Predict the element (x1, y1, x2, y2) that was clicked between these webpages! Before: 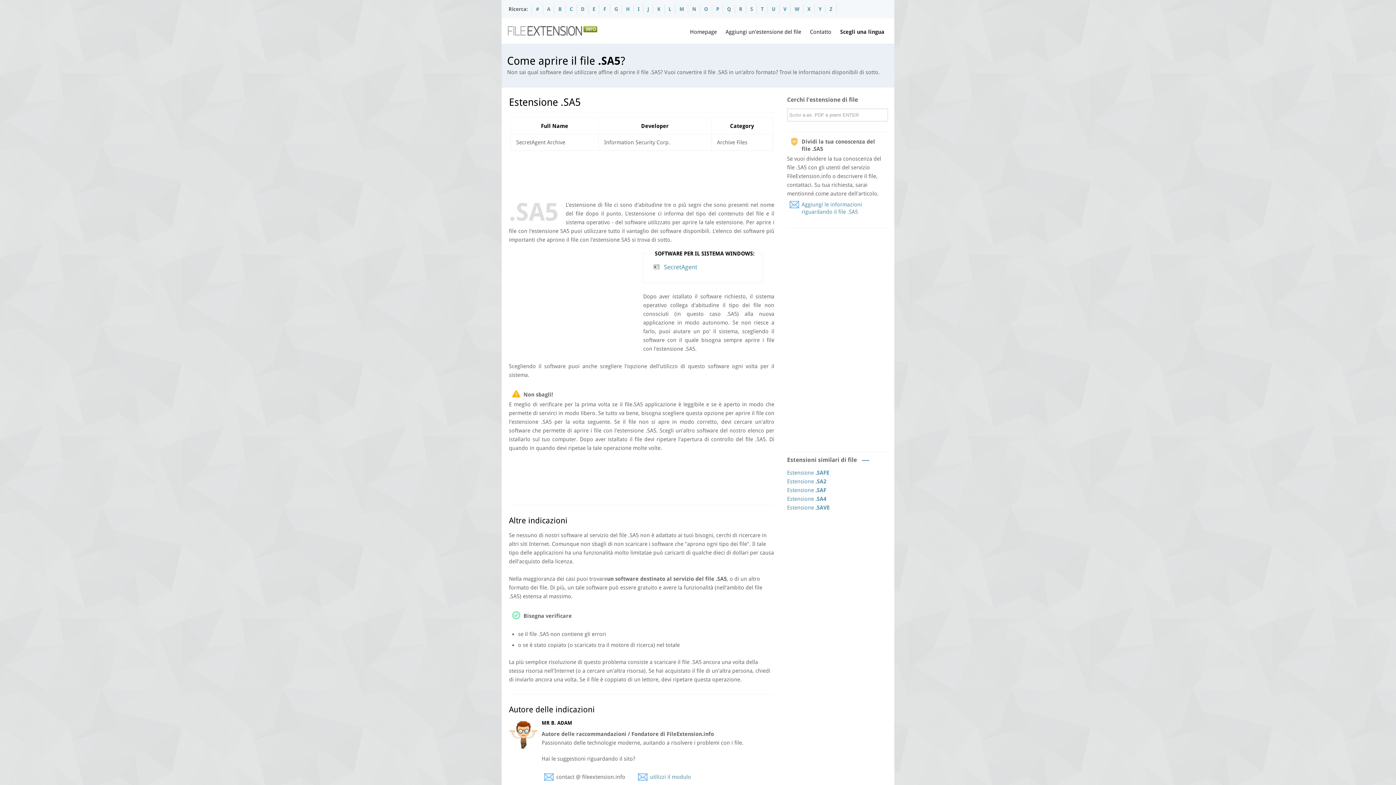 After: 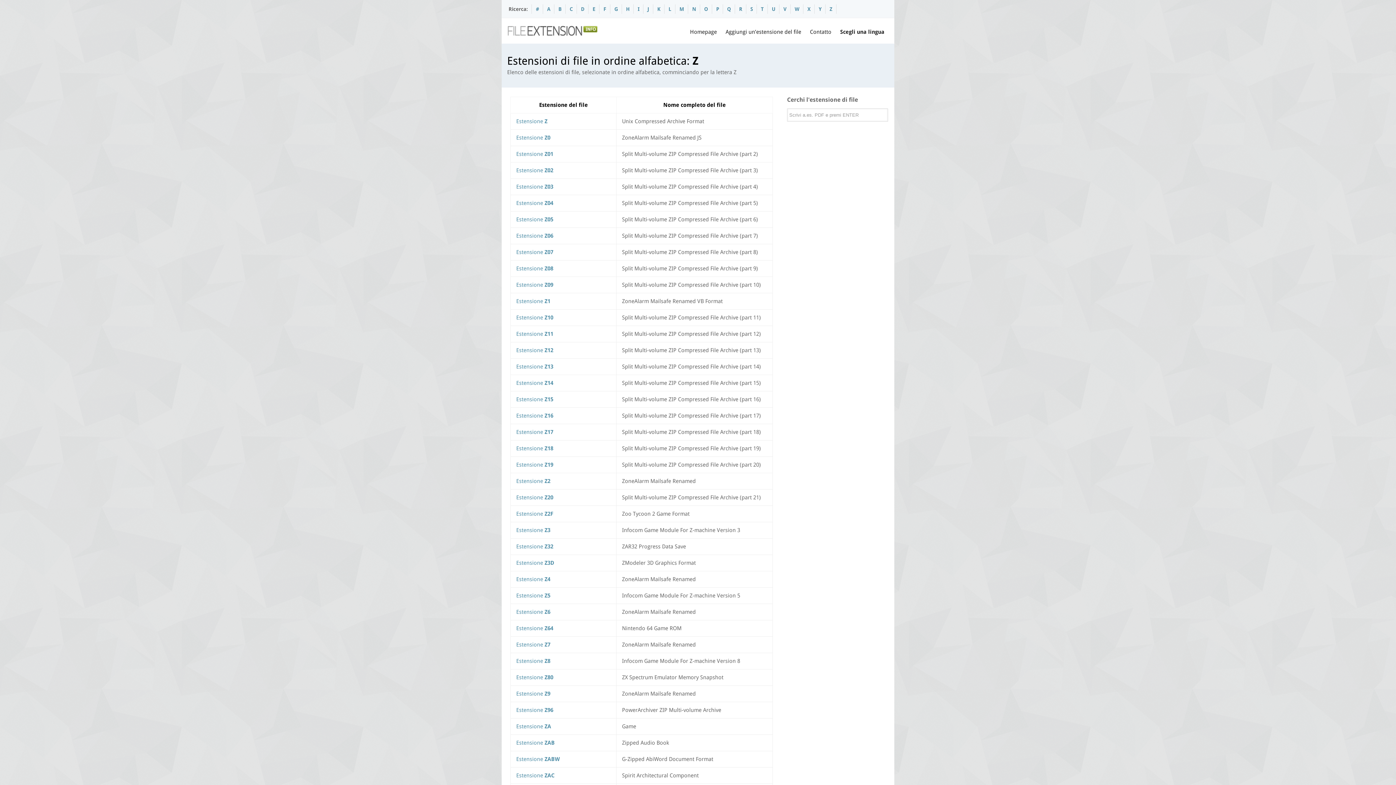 Action: bbox: (829, 6, 832, 12) label: Z